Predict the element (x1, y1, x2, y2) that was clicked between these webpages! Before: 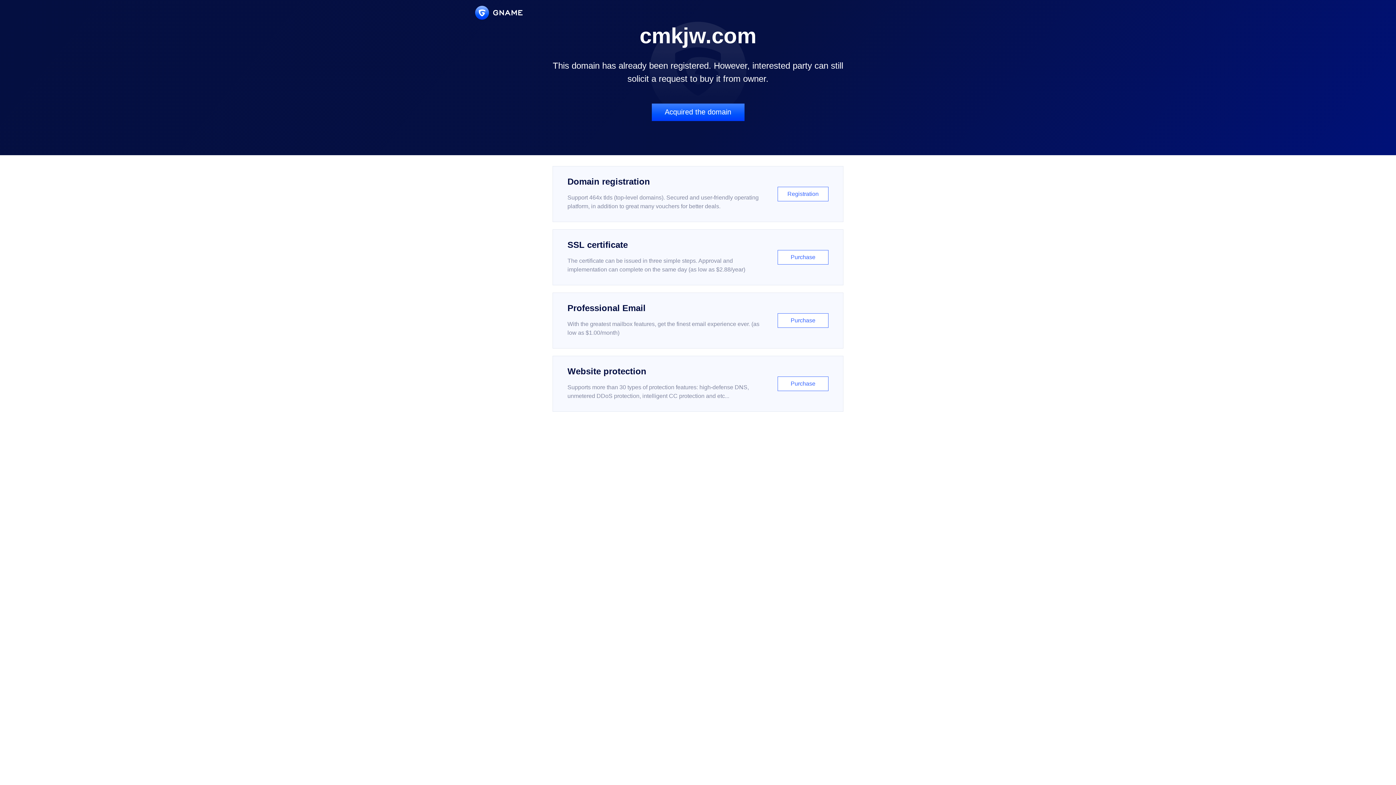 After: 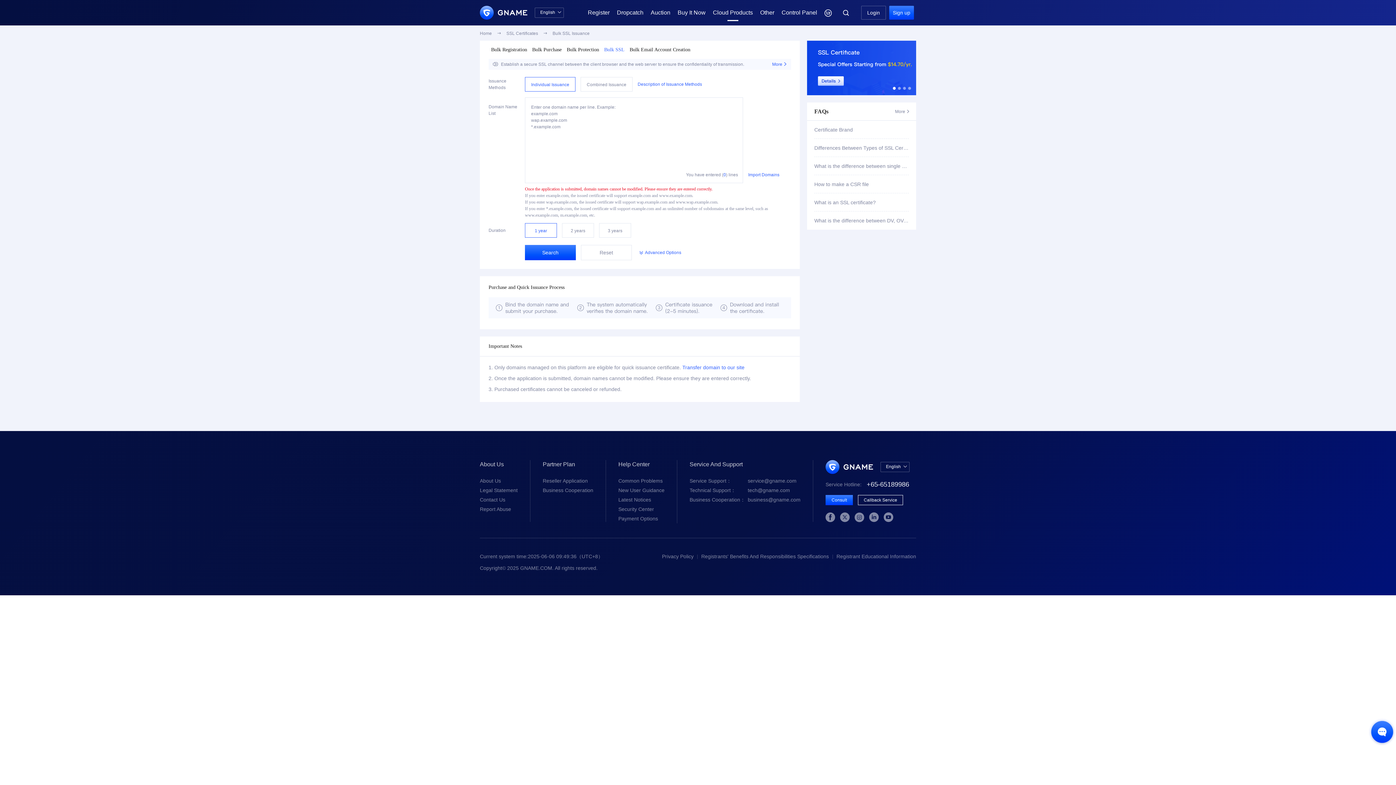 Action: label: SSL certificate

The certificate can be issued in three simple steps. Approval and implementation can complete on the same day (as low as $2.88/year)

Purchase bbox: (552, 229, 843, 285)